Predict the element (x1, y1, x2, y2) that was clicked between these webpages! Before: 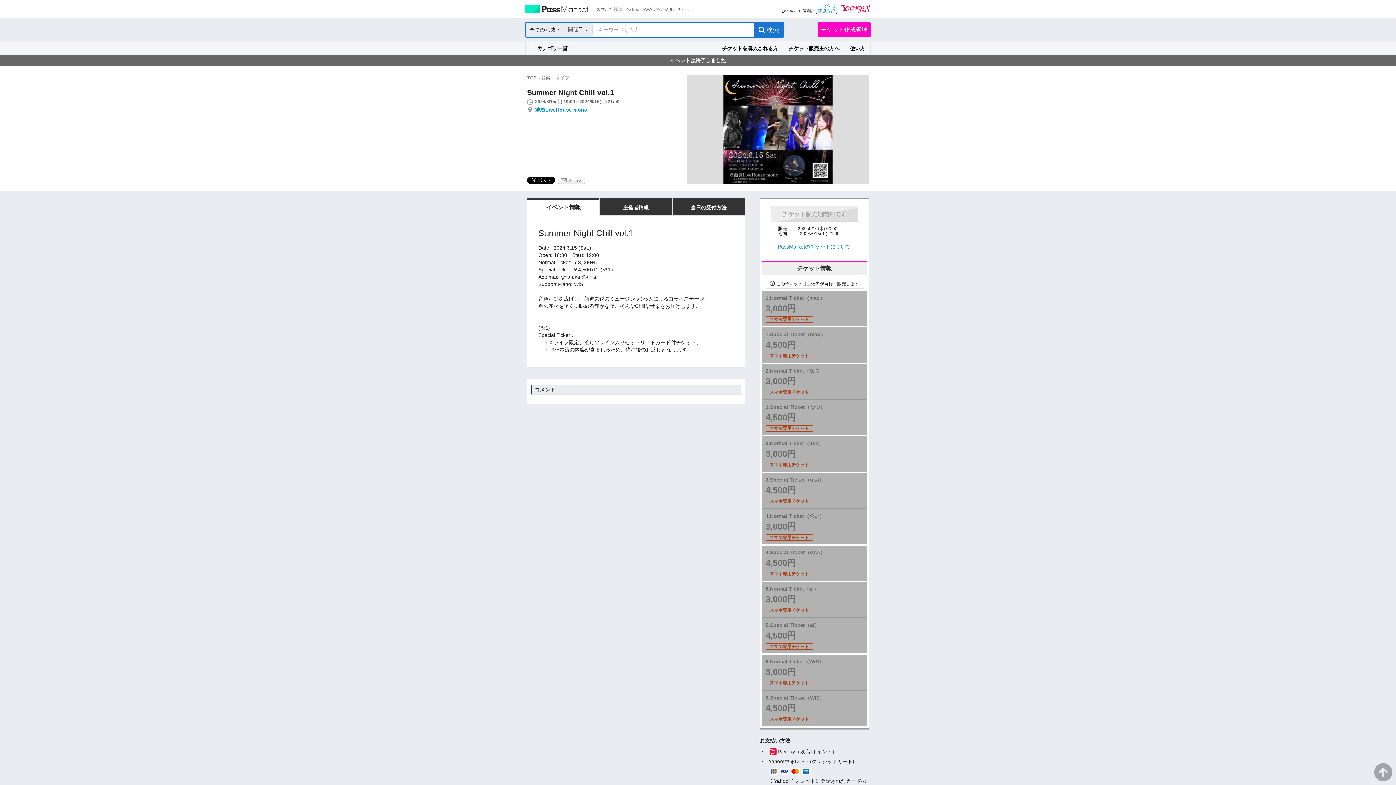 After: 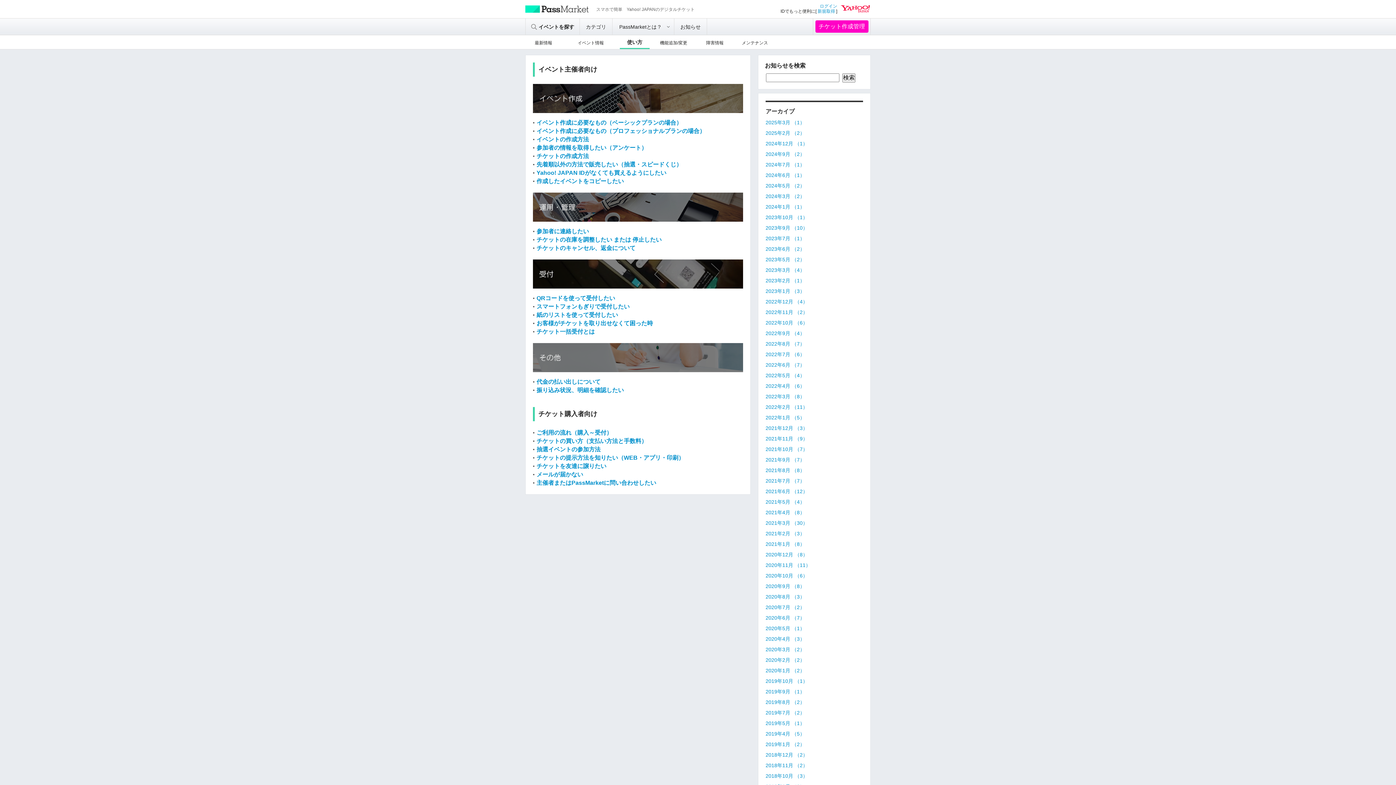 Action: bbox: (845, 41, 870, 55) label: 使い方